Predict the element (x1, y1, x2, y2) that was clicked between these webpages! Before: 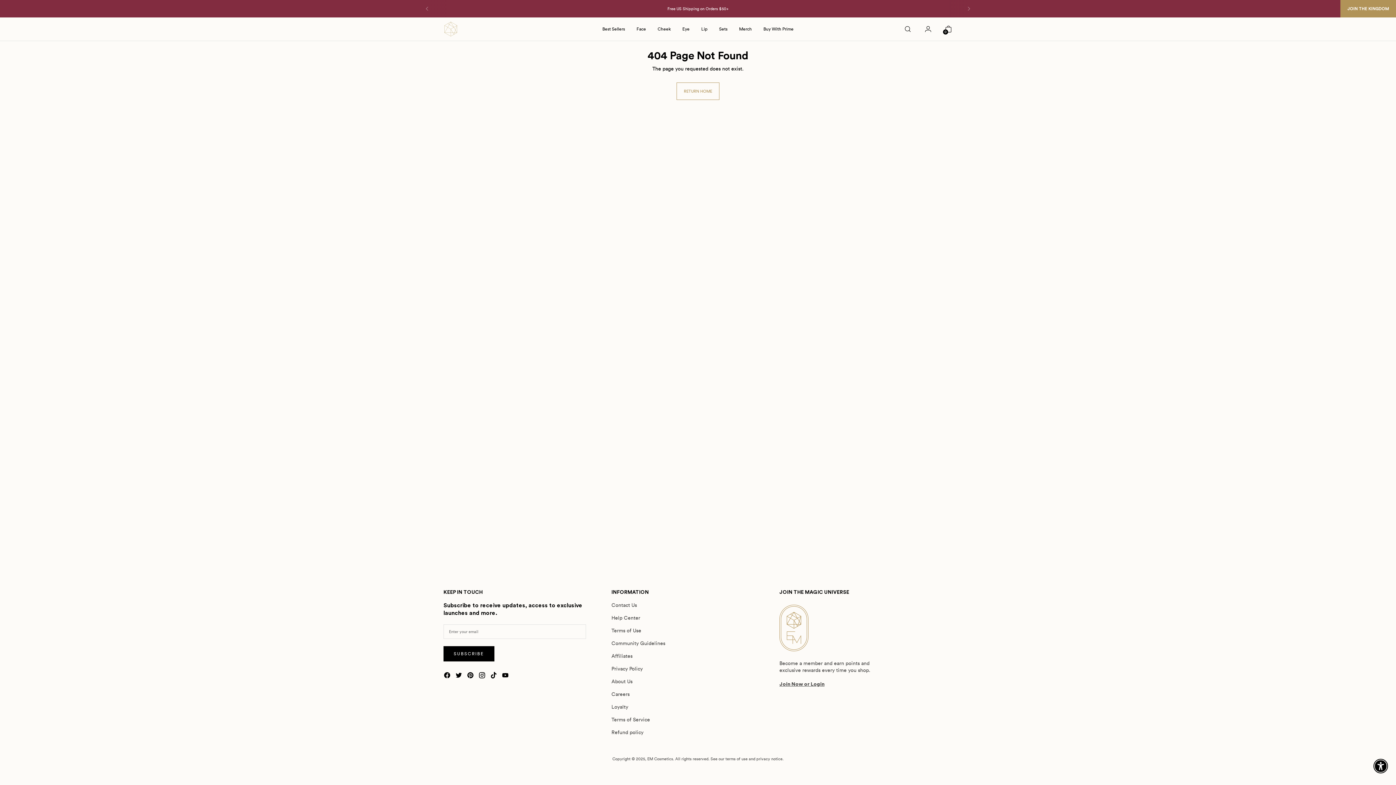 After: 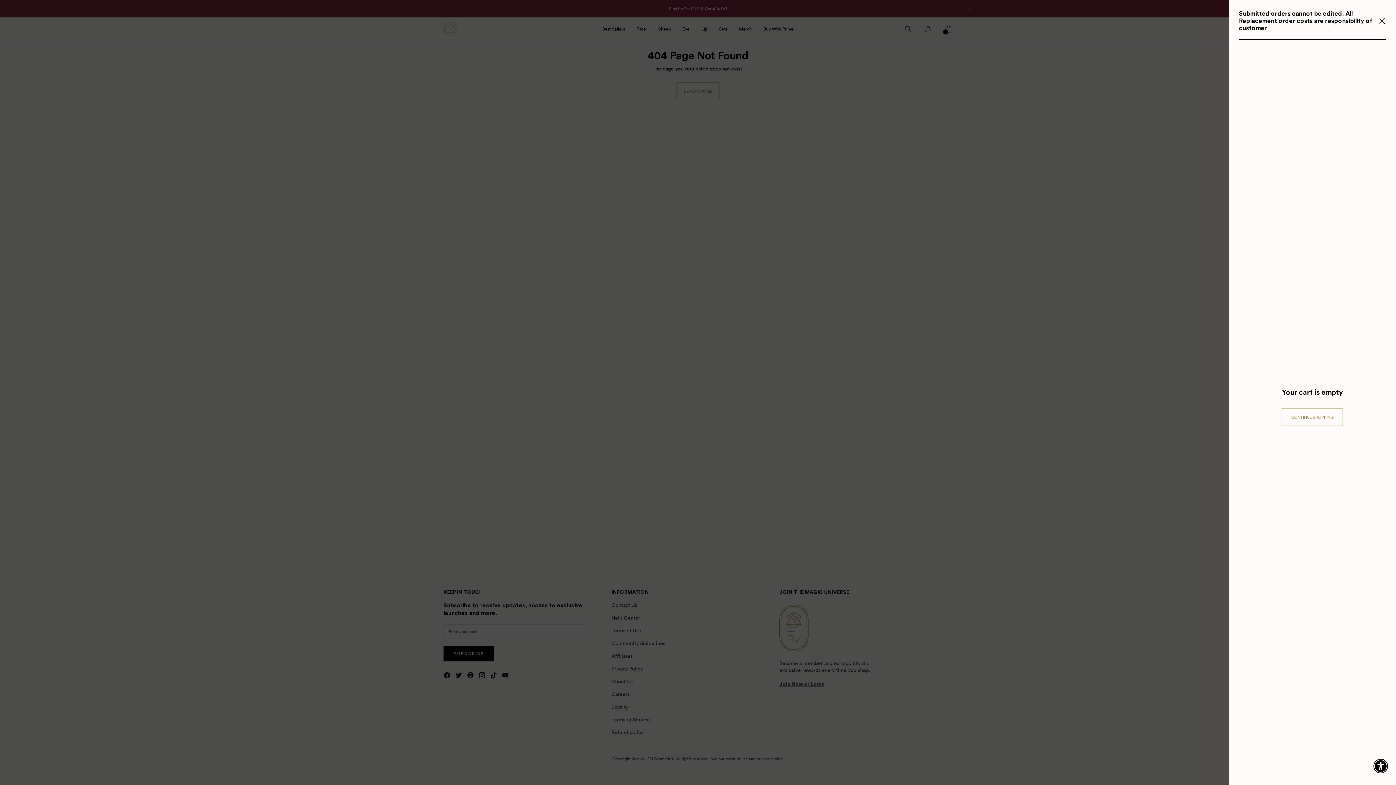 Action: bbox: (941, 21, 956, 36) label: Open cart modal